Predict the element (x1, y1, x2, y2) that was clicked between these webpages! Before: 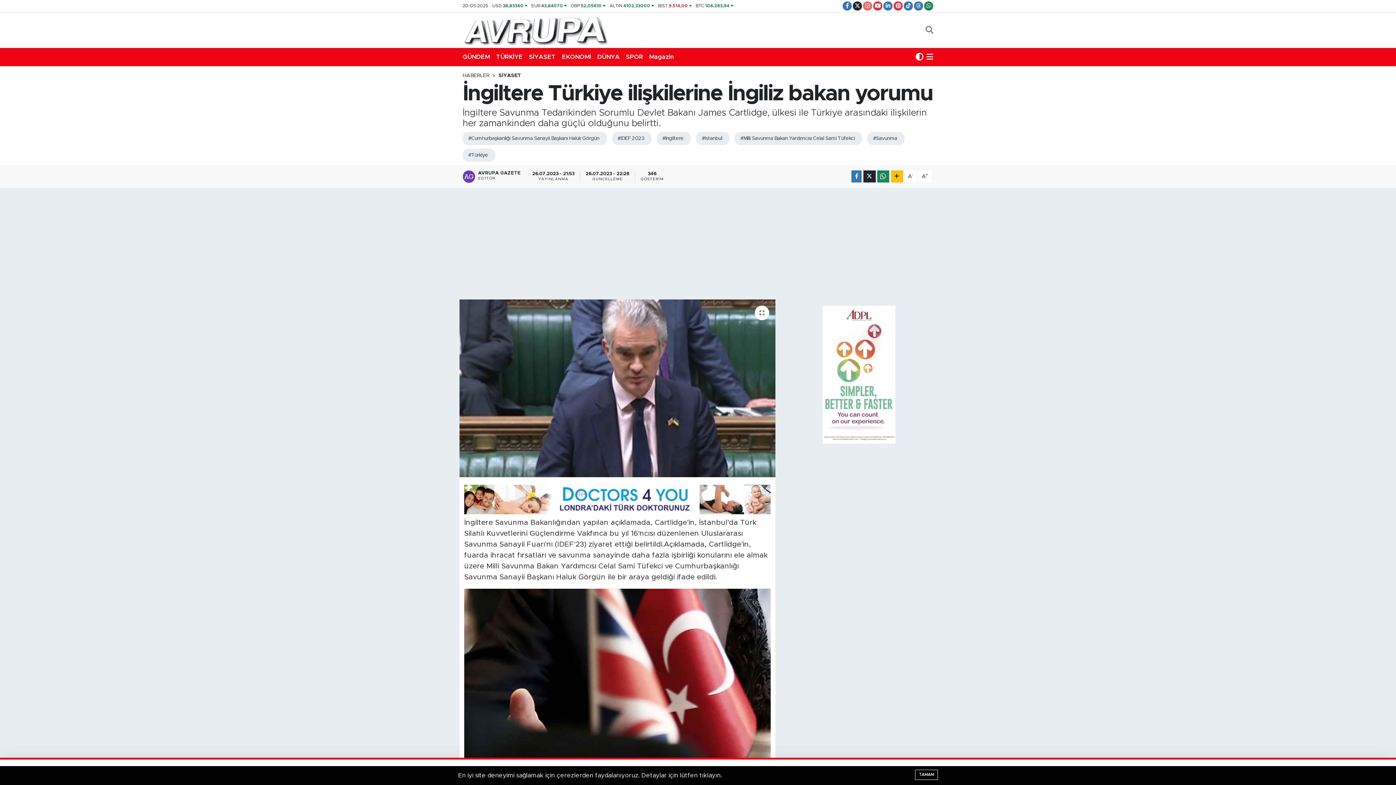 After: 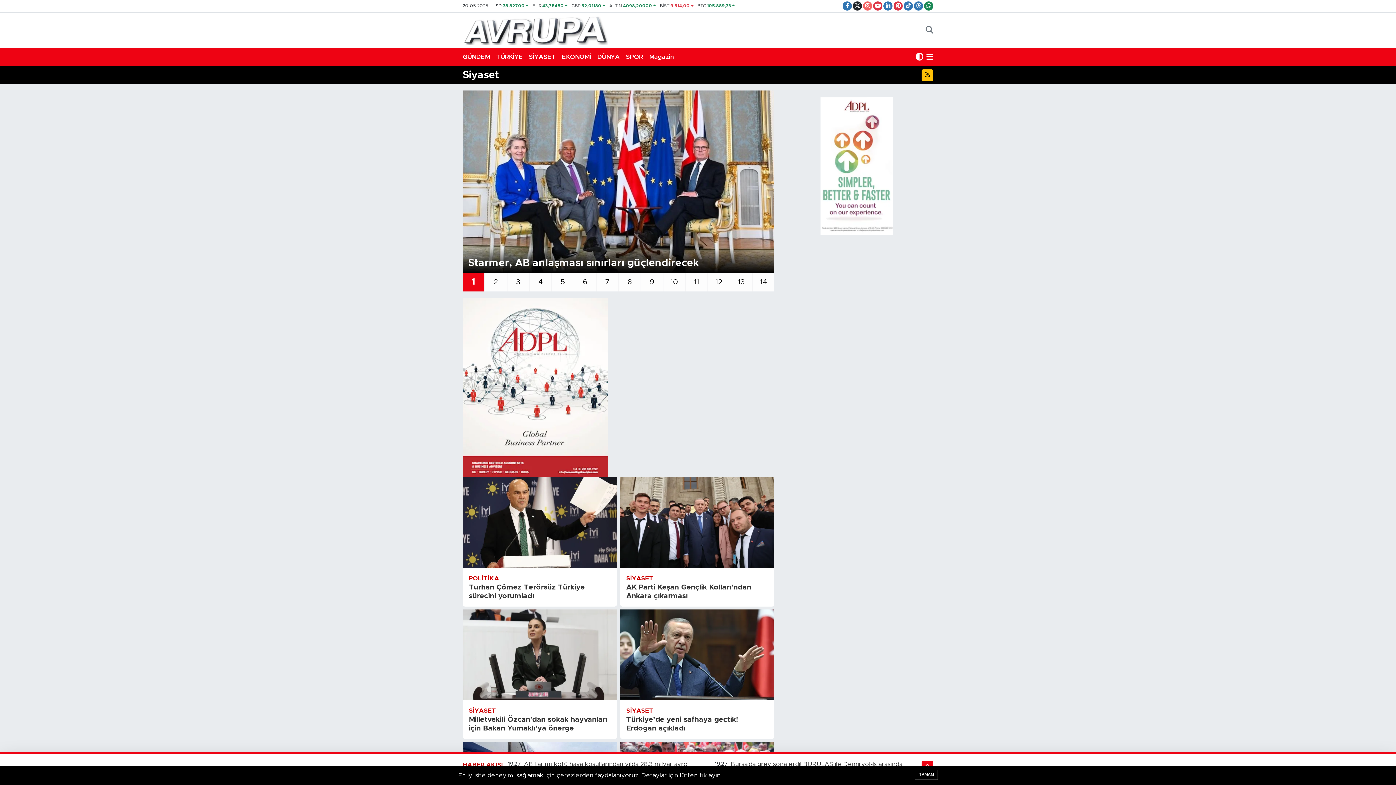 Action: bbox: (529, 49, 562, 64) label: SİYASET